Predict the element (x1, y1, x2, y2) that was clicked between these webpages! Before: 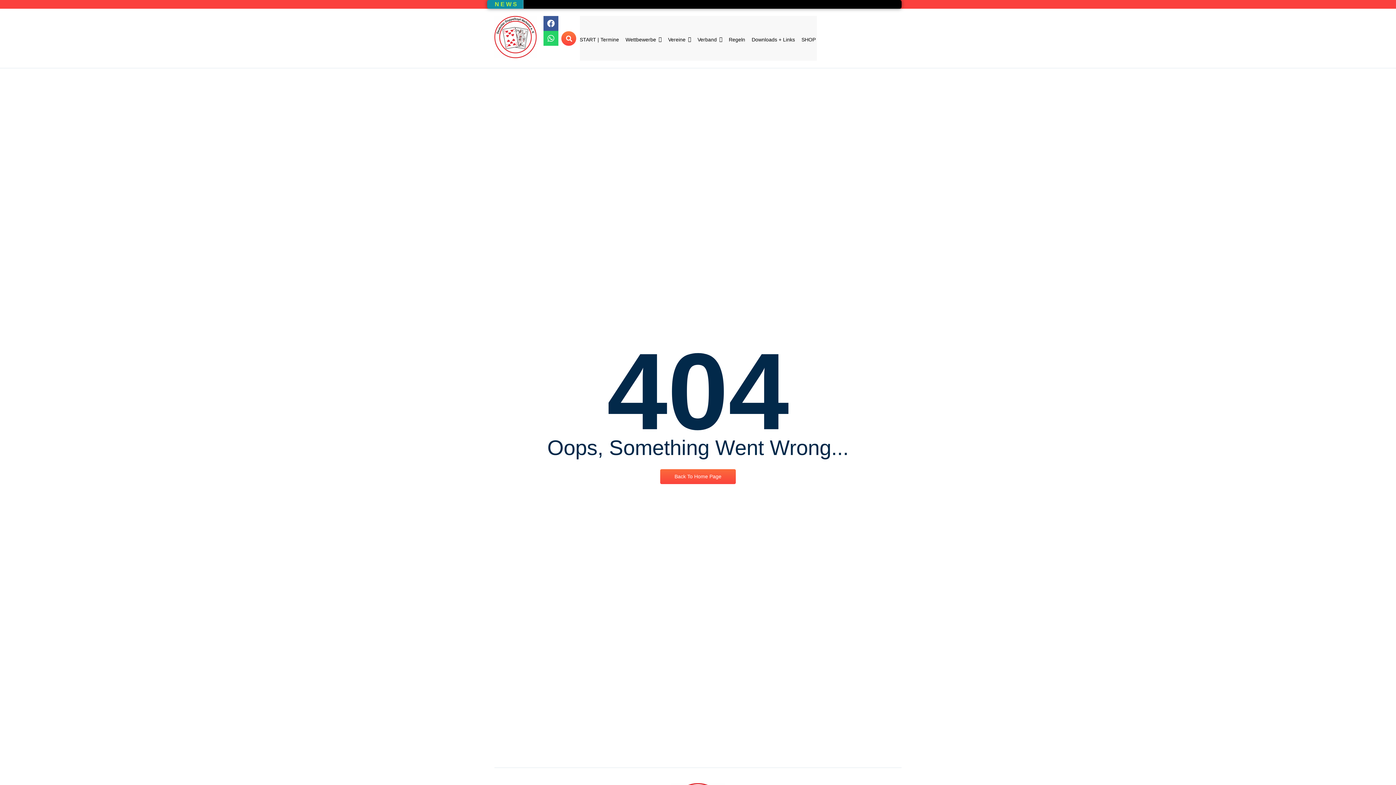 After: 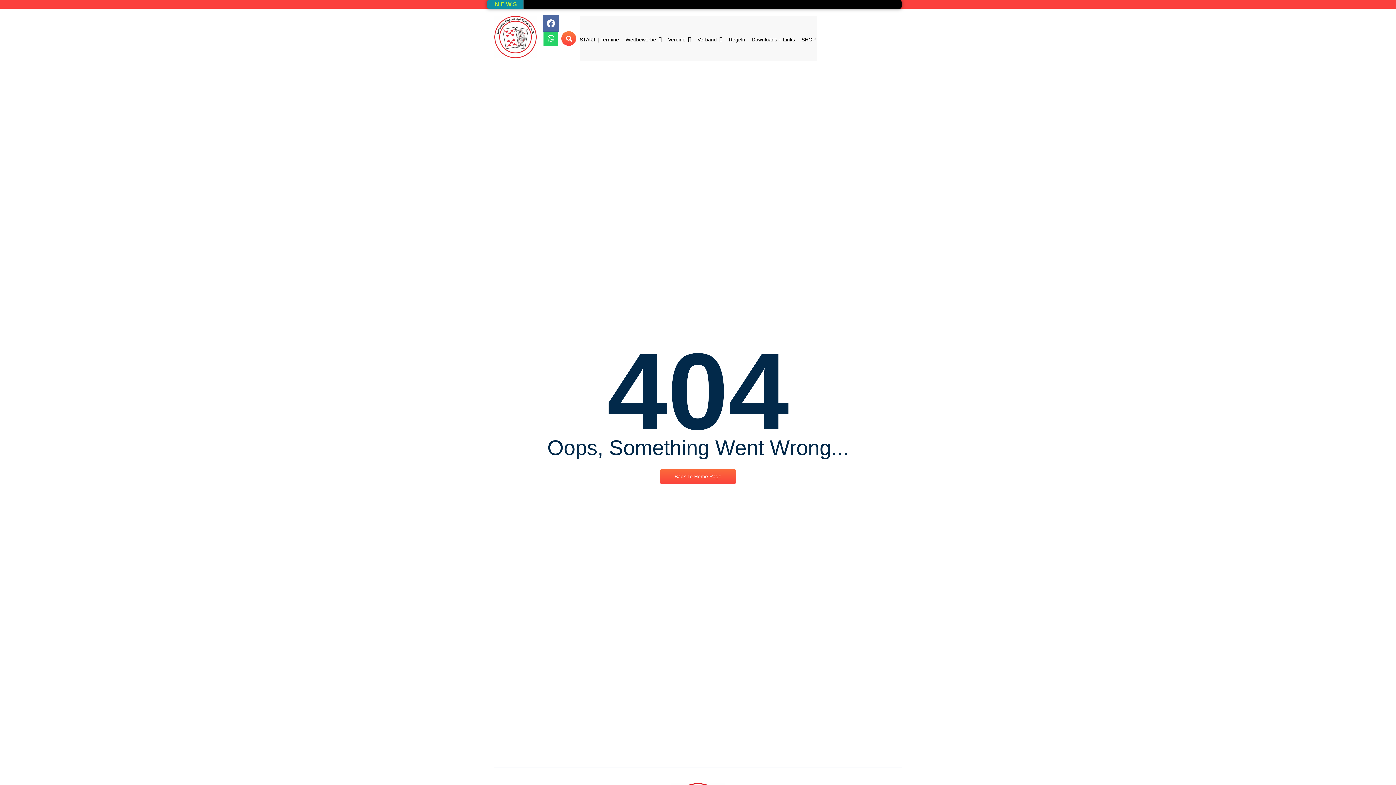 Action: bbox: (543, 16, 558, 30) label: Facebook